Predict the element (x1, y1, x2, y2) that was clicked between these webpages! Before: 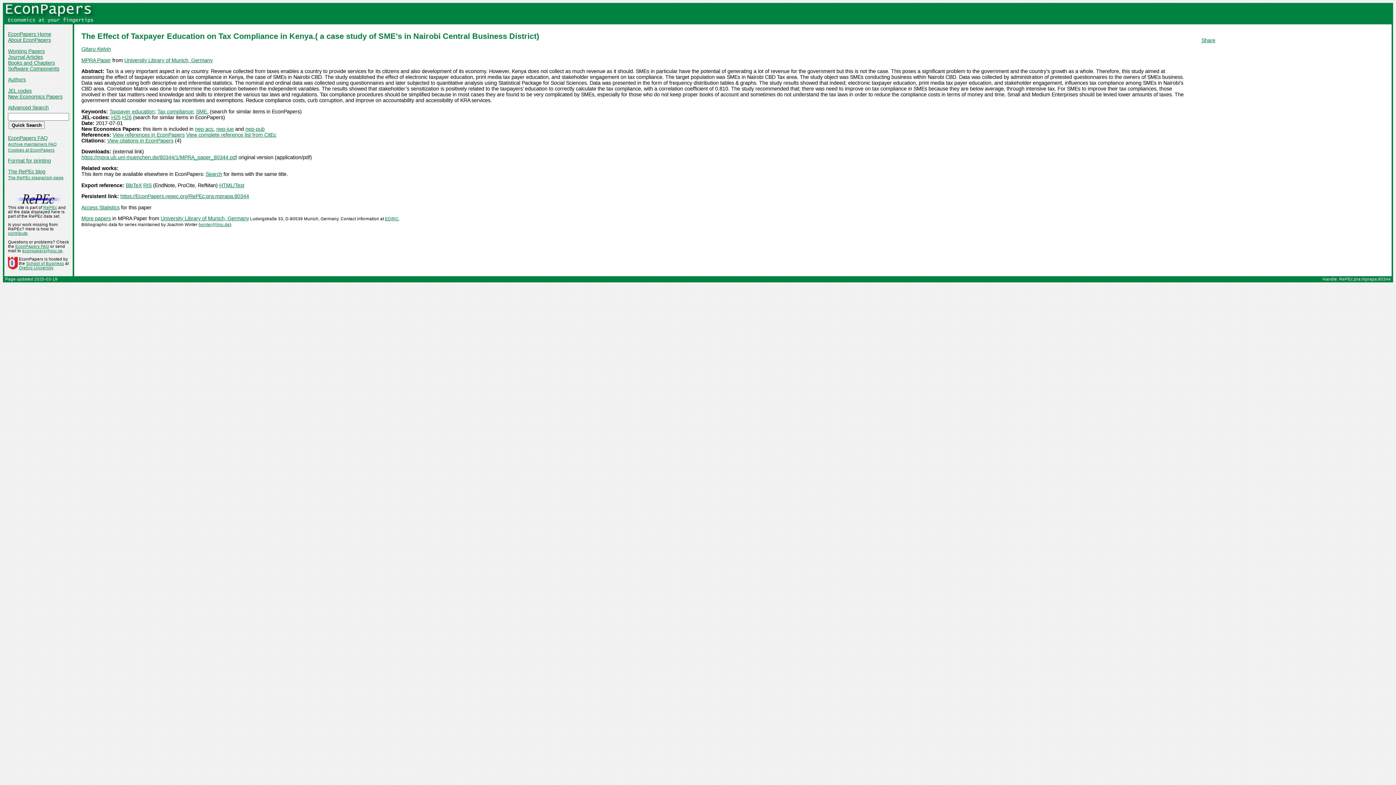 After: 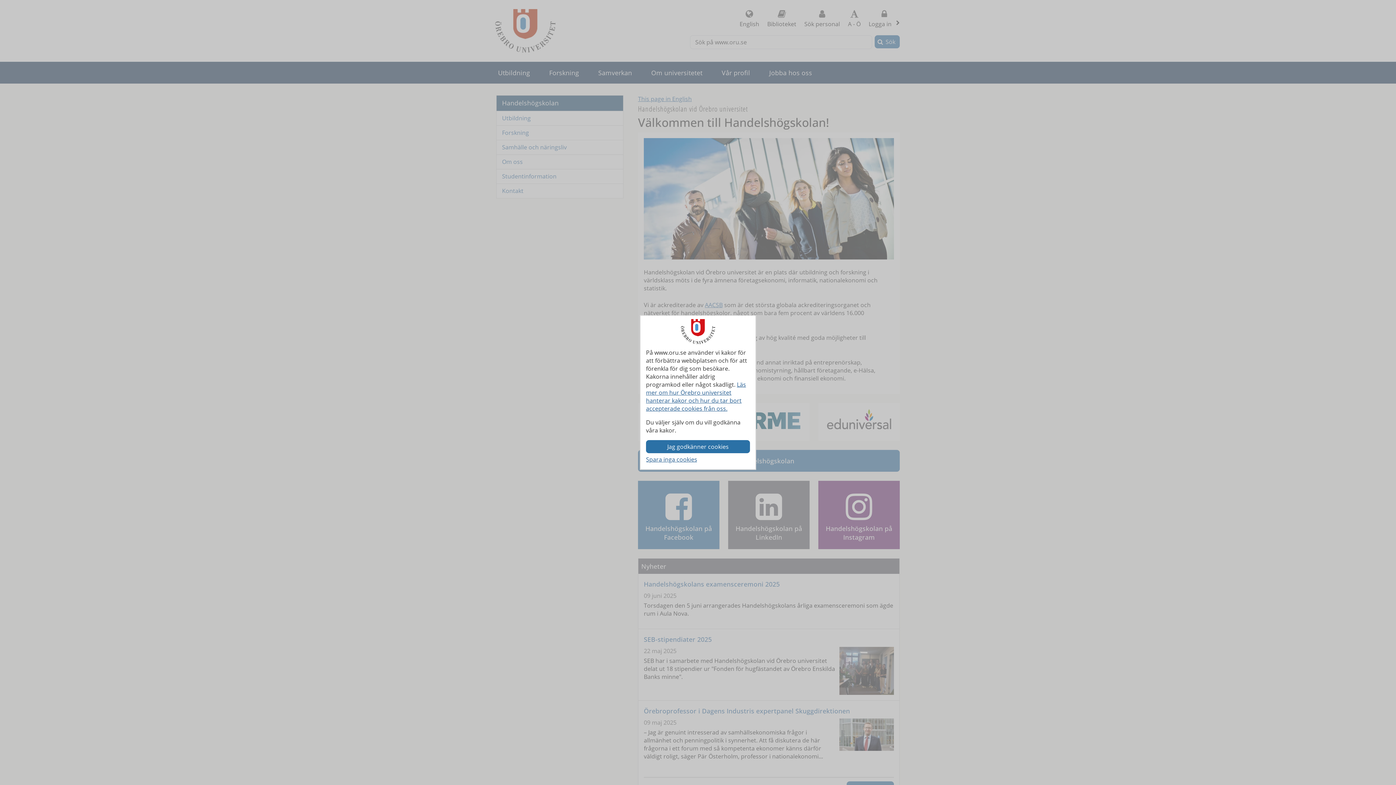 Action: label: School of Business bbox: (26, 261, 64, 265)